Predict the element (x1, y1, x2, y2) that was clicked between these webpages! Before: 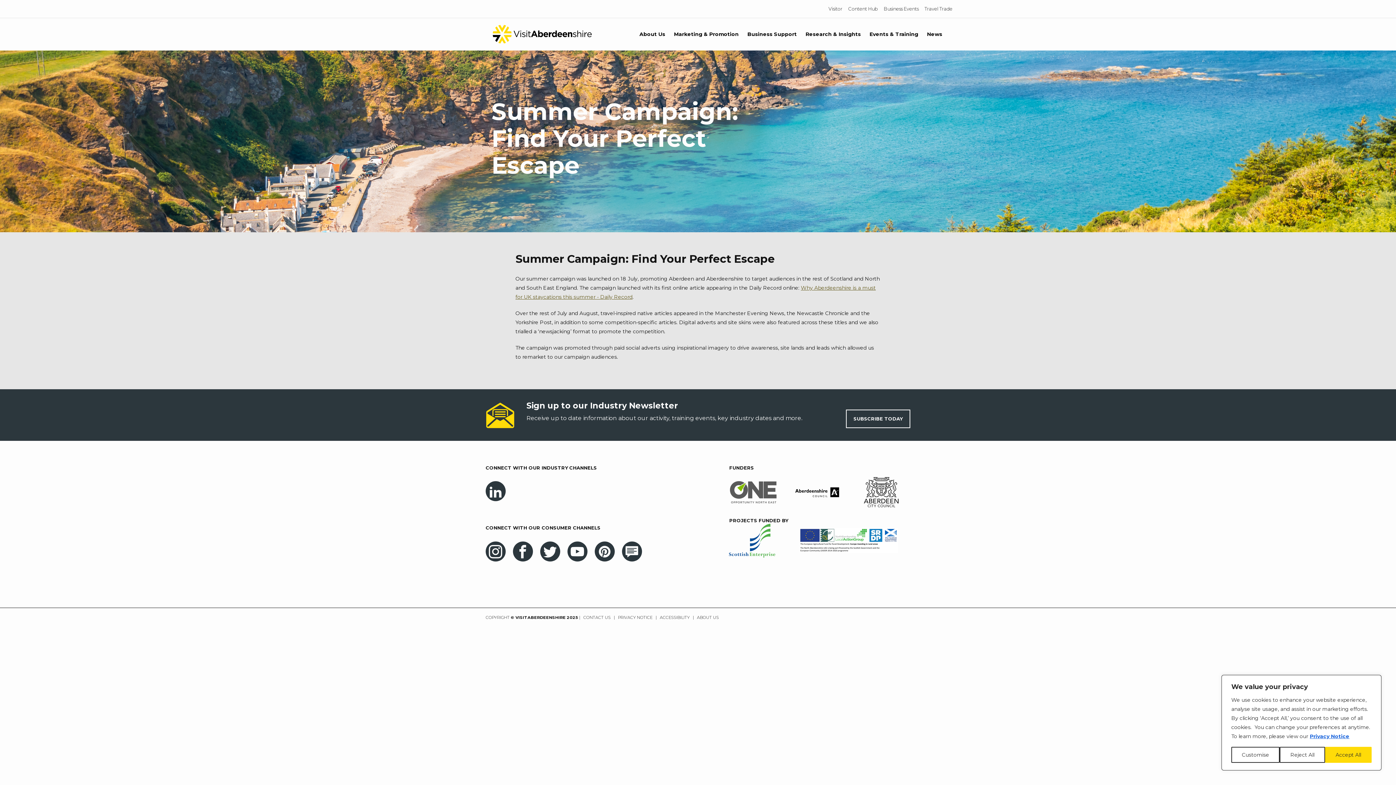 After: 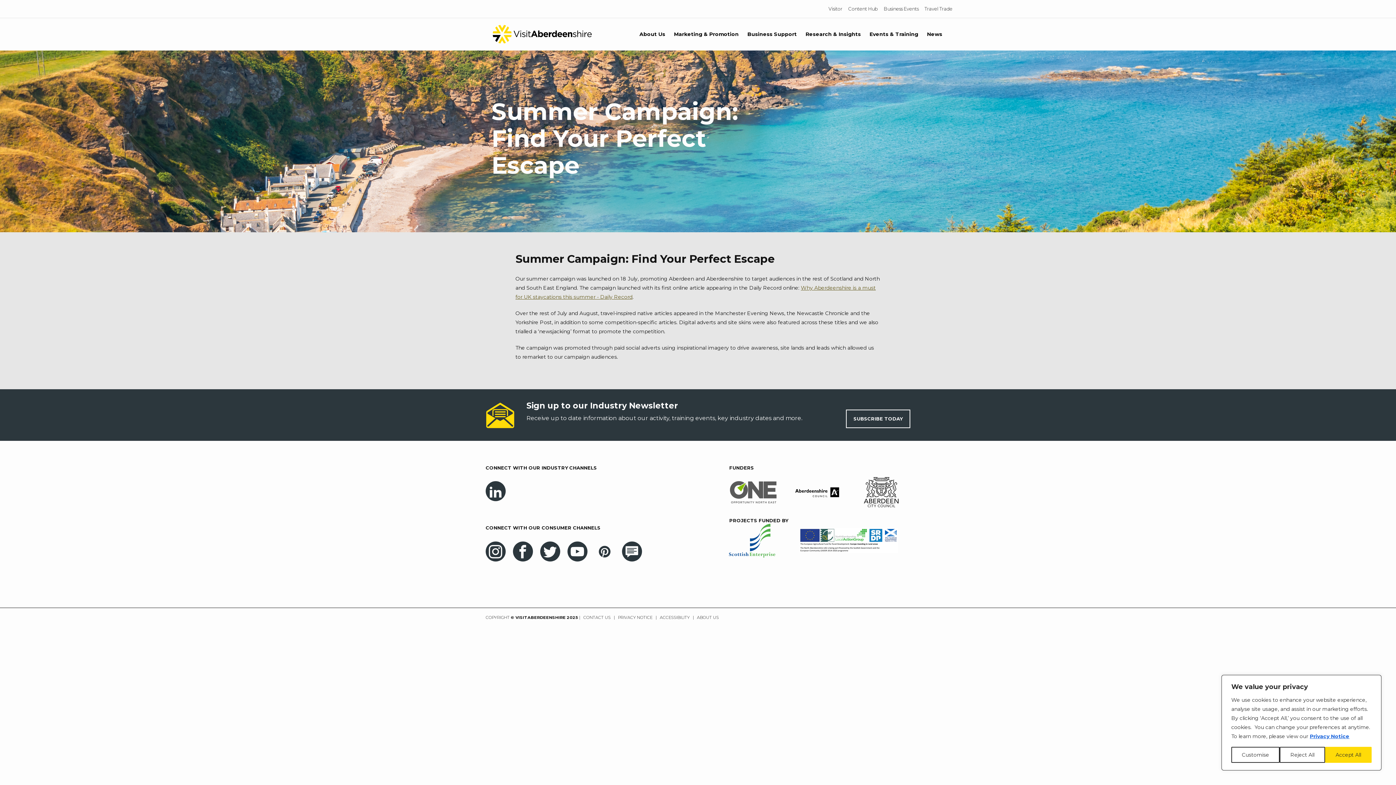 Action: bbox: (594, 541, 620, 561)